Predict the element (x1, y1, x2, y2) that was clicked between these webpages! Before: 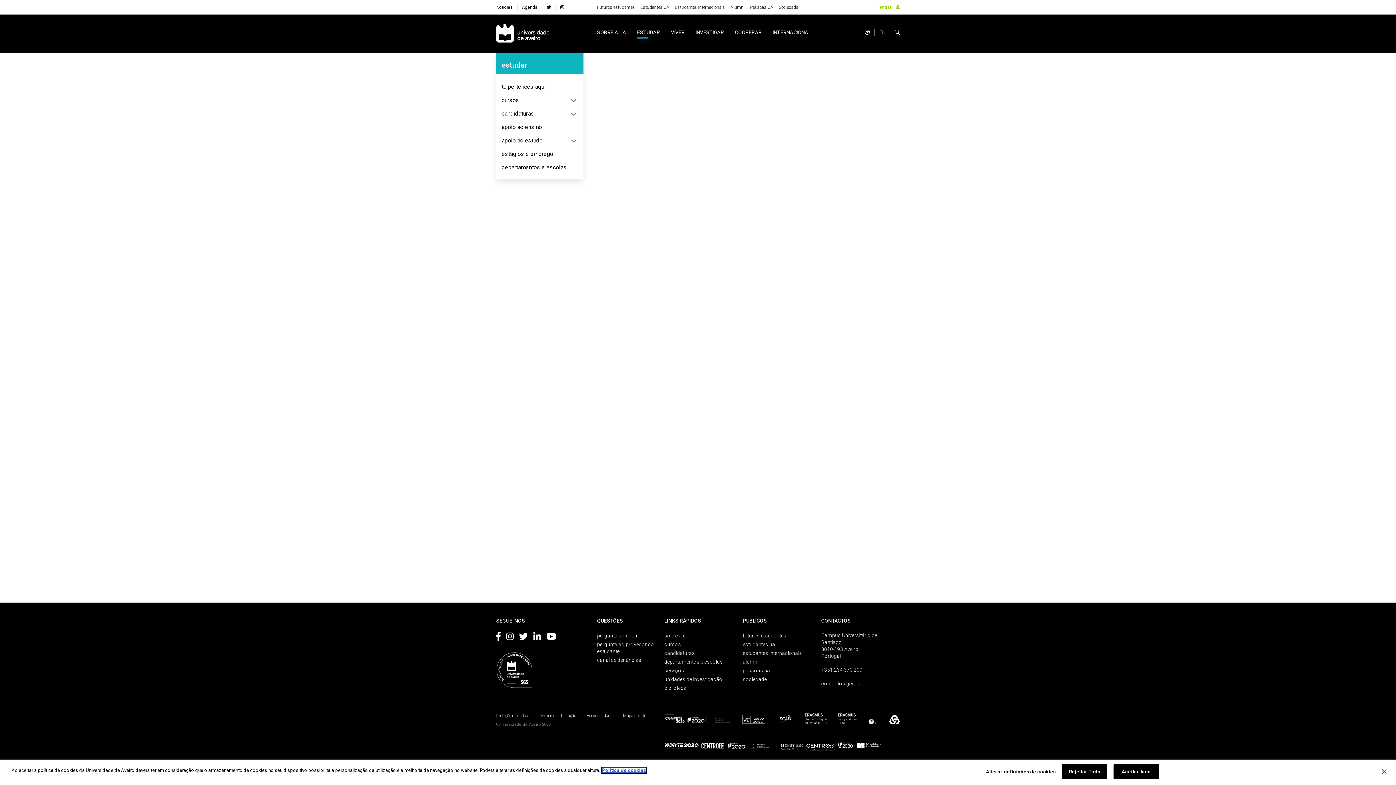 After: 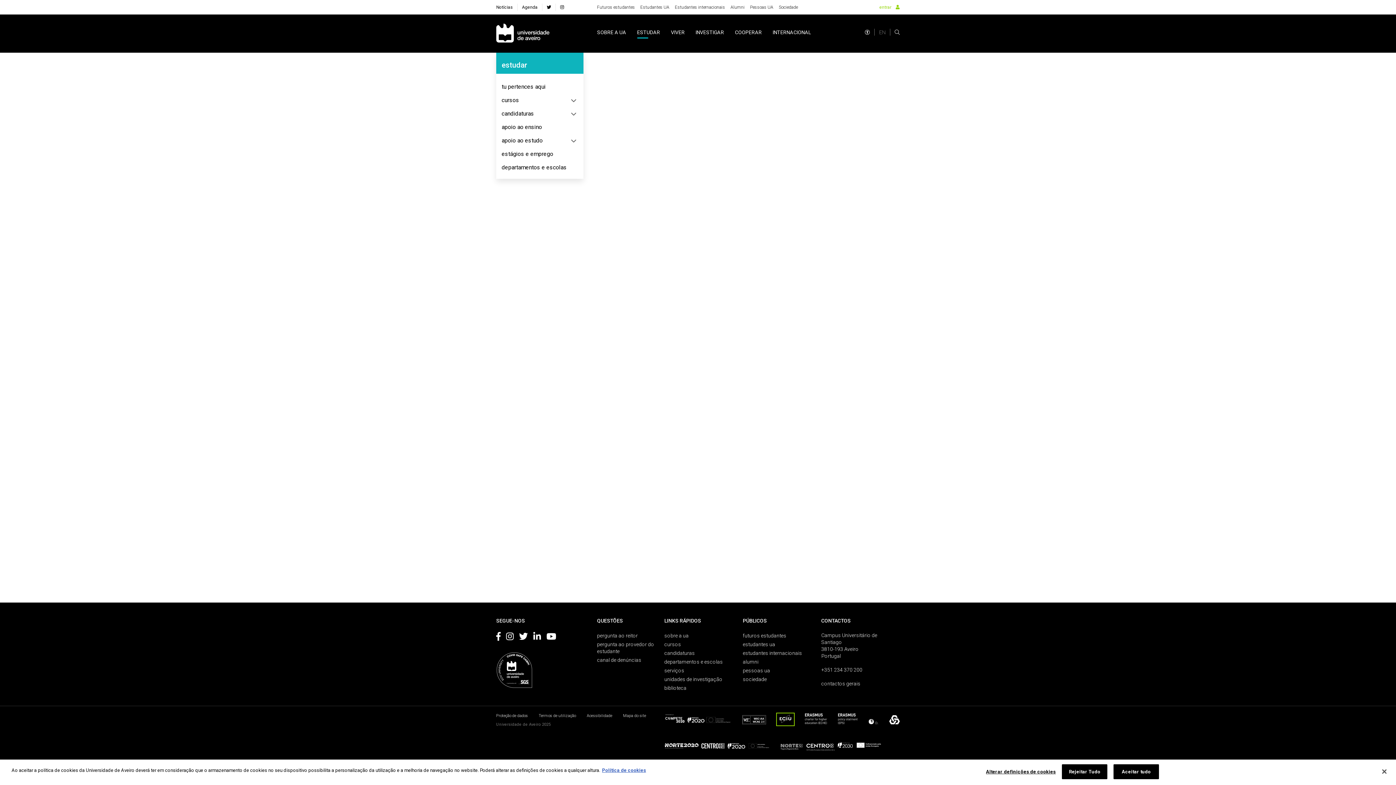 Action: bbox: (777, 720, 794, 725)